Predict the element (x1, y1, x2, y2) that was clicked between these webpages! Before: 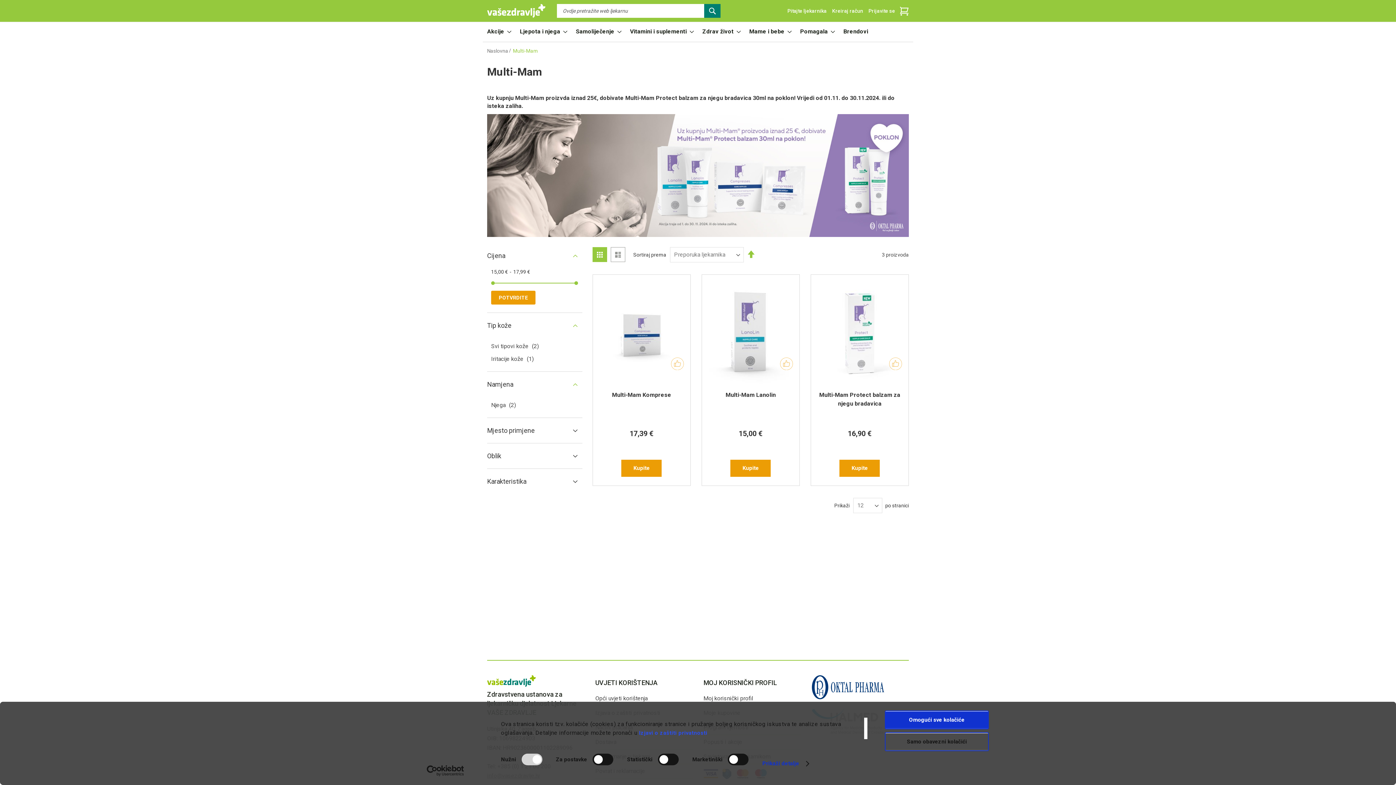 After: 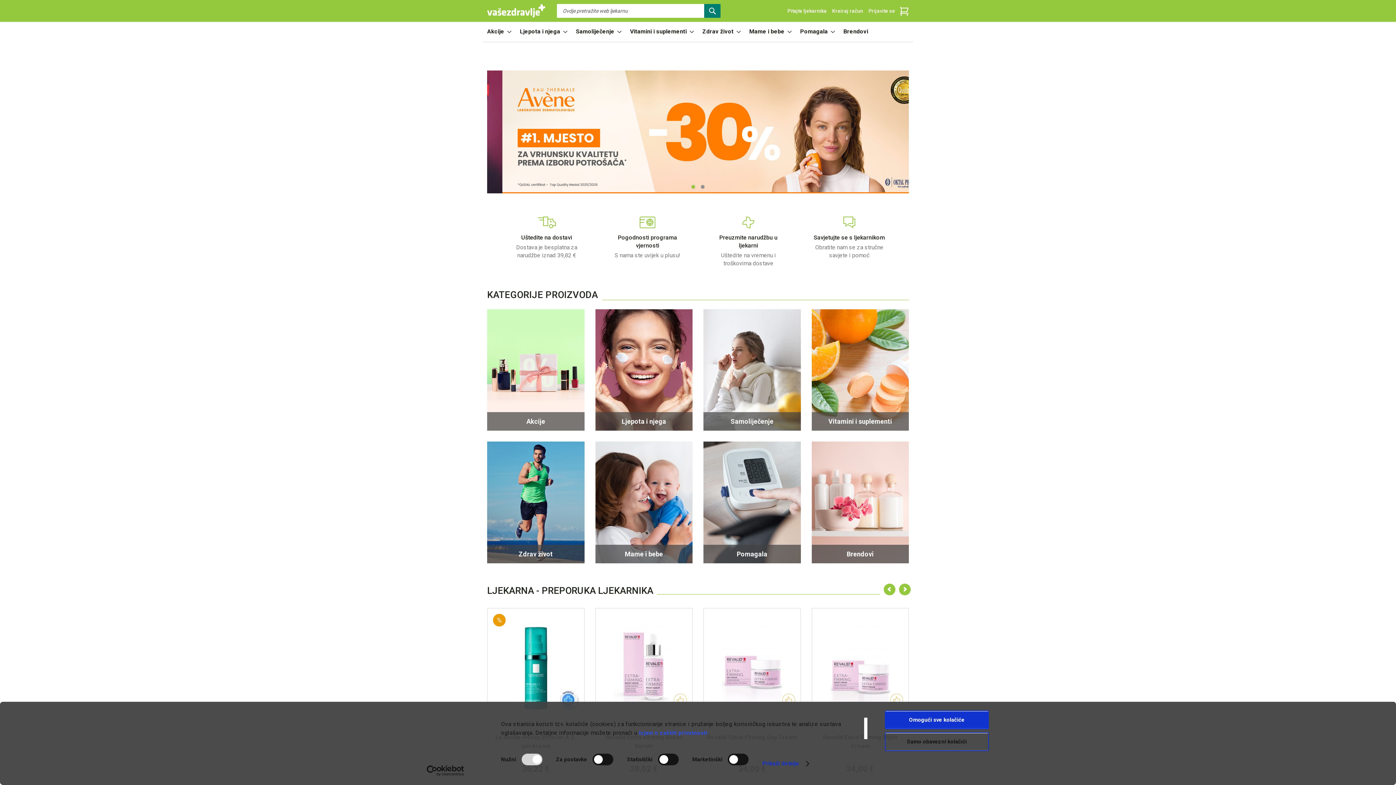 Action: label: store logo bbox: (487, 4, 545, 17)